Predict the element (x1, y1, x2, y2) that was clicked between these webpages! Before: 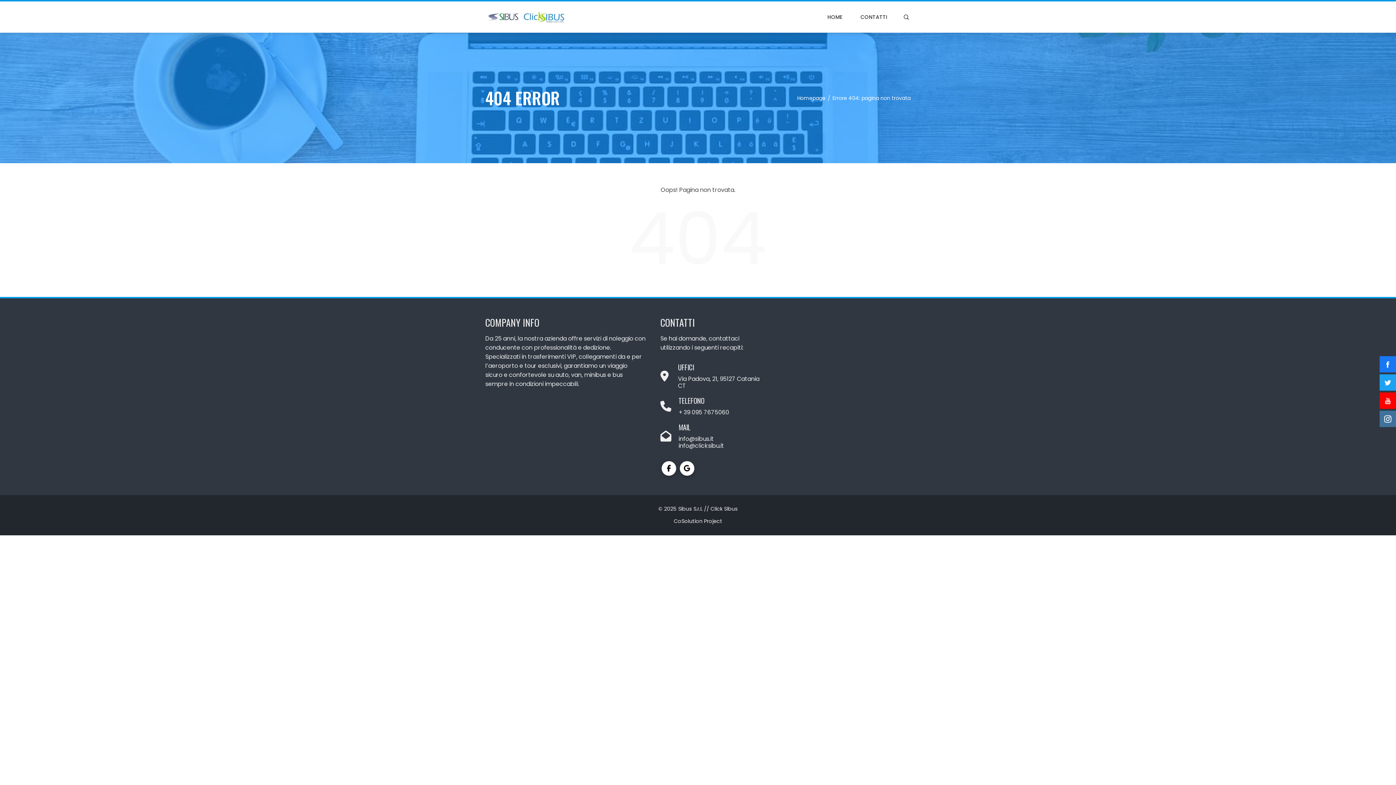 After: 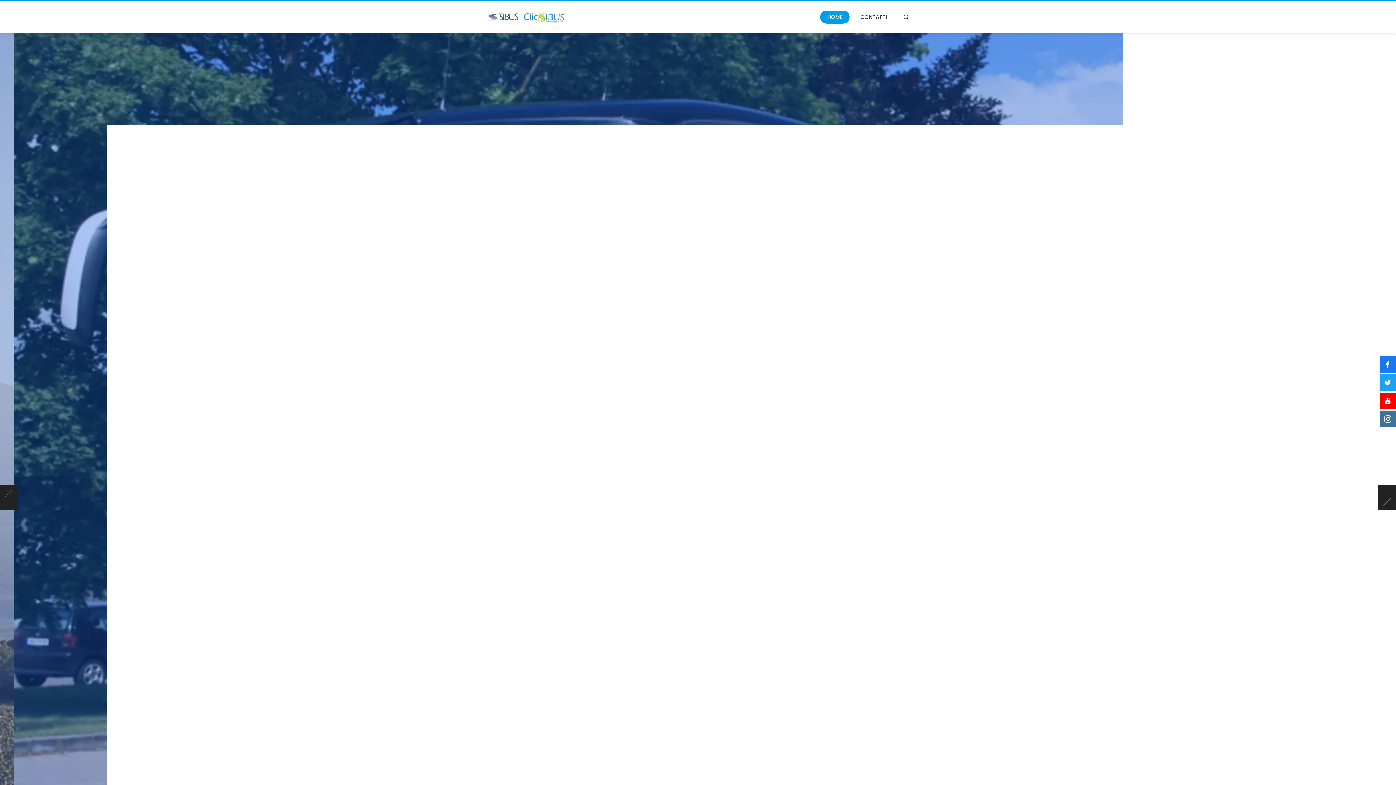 Action: bbox: (820, 10, 849, 23) label: HOME